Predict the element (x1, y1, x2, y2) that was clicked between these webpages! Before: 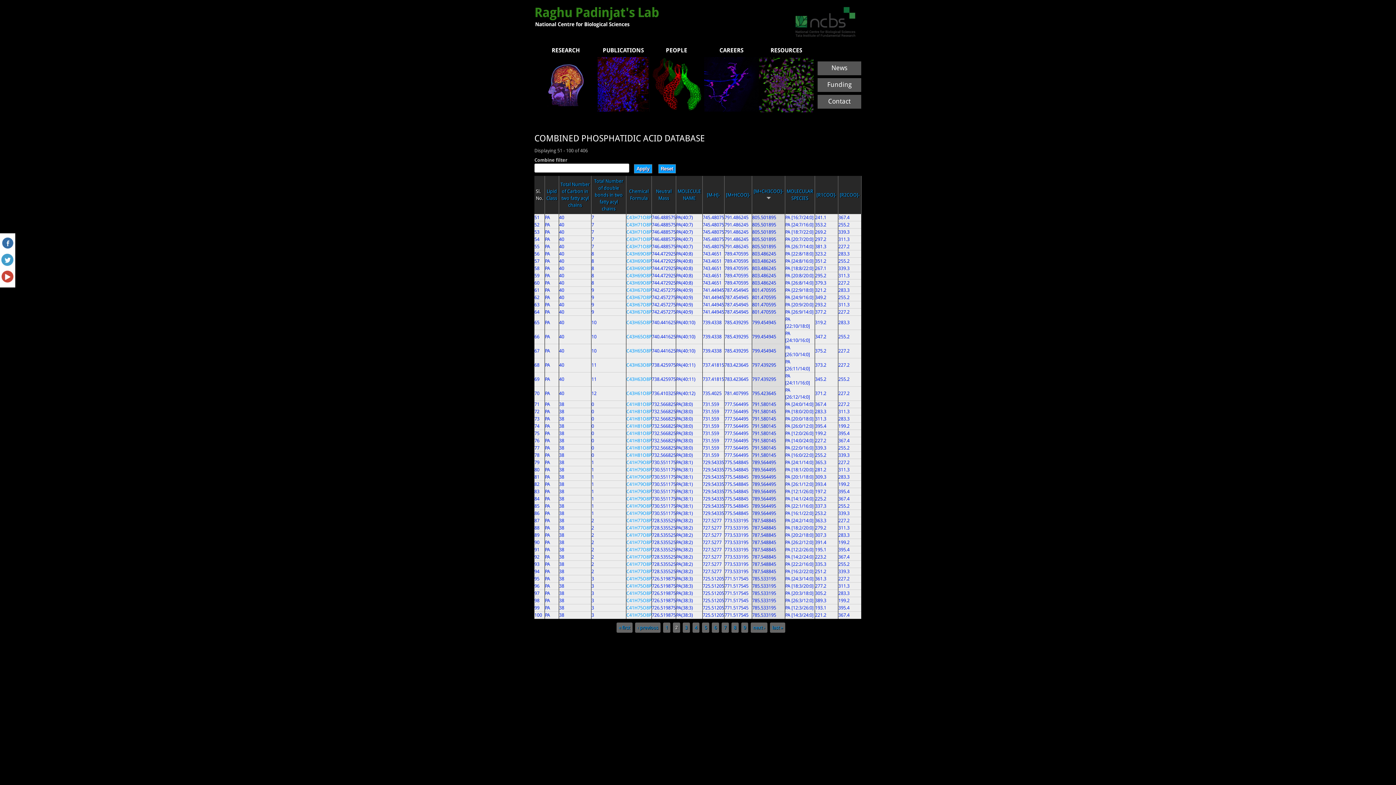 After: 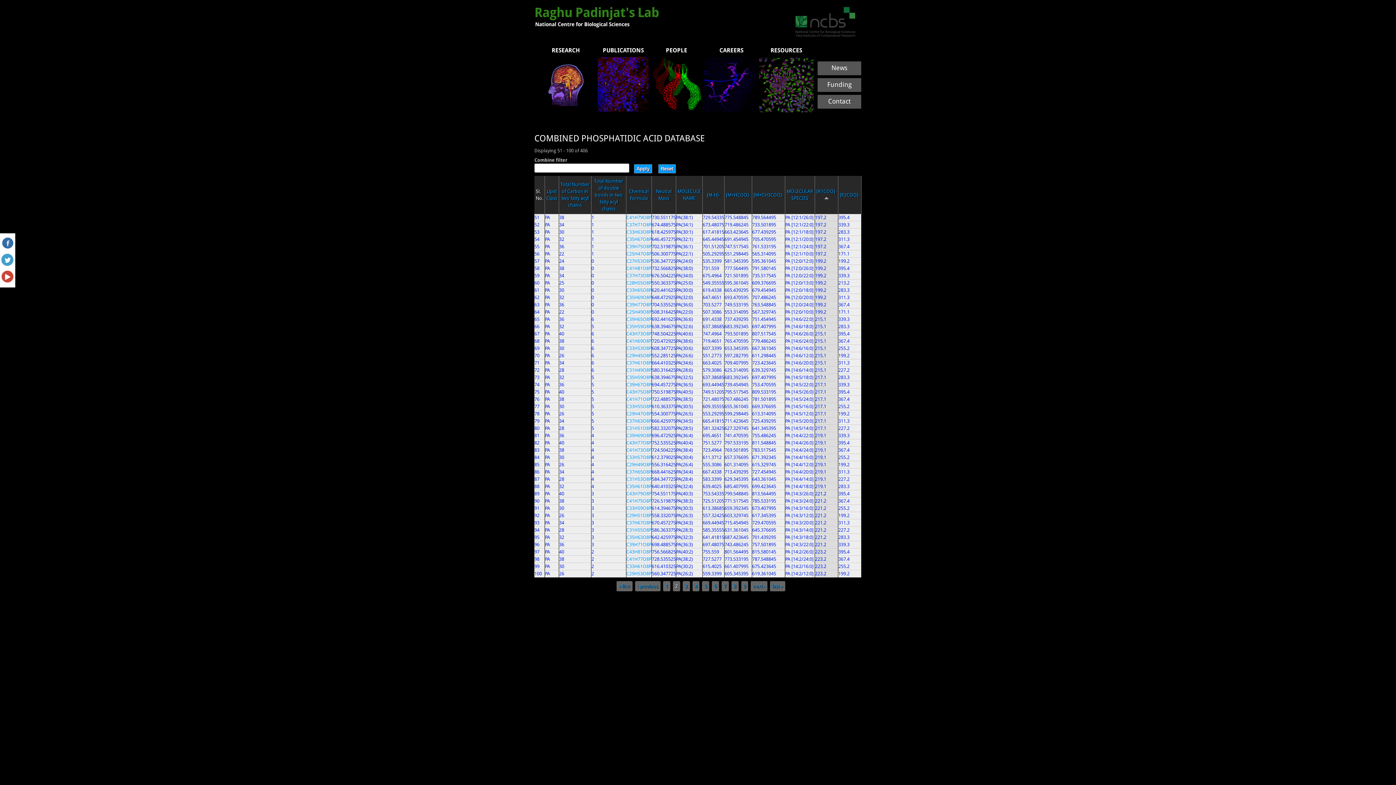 Action: label: [R1COO]- bbox: (816, 192, 836, 197)